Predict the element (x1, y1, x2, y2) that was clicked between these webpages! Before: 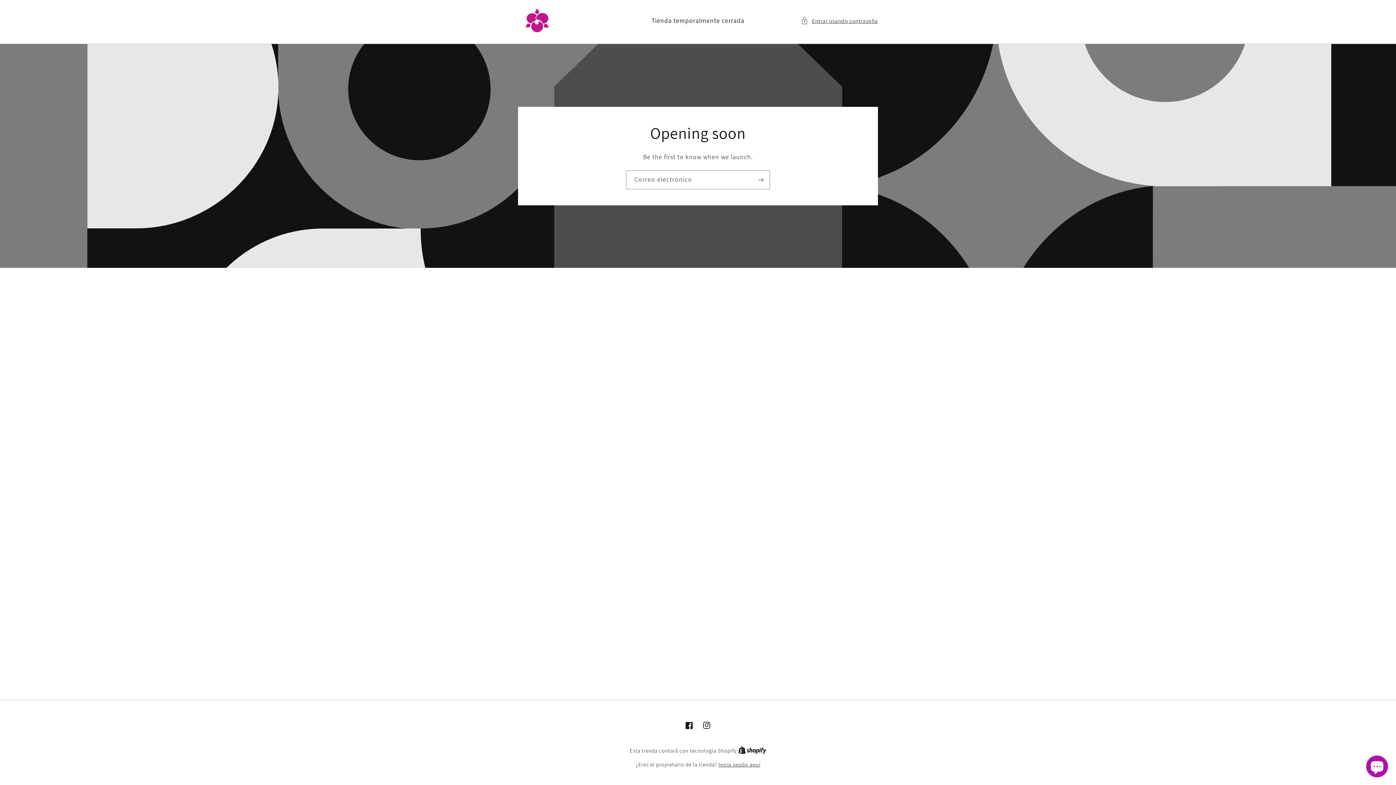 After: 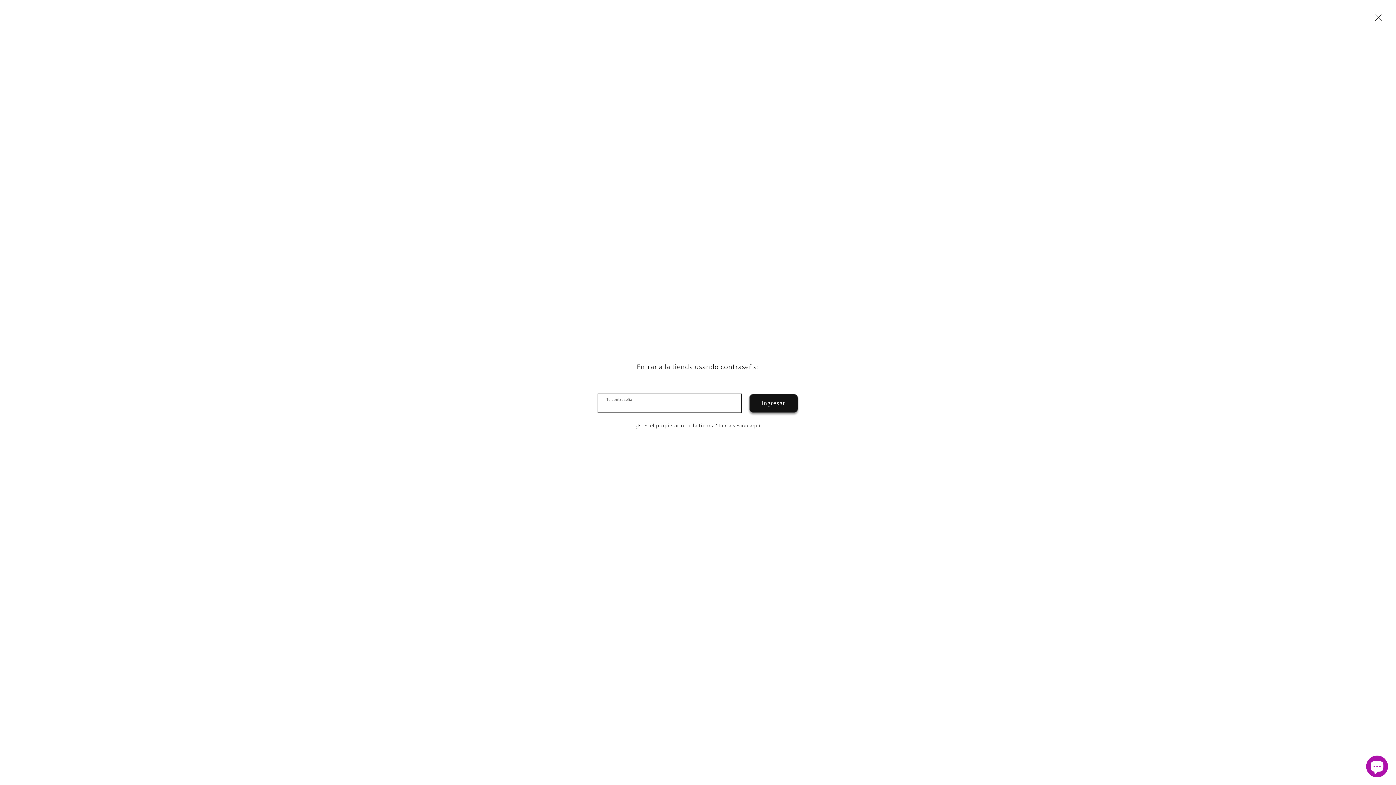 Action: bbox: (800, 16, 878, 25) label: Entrar usando contraseña